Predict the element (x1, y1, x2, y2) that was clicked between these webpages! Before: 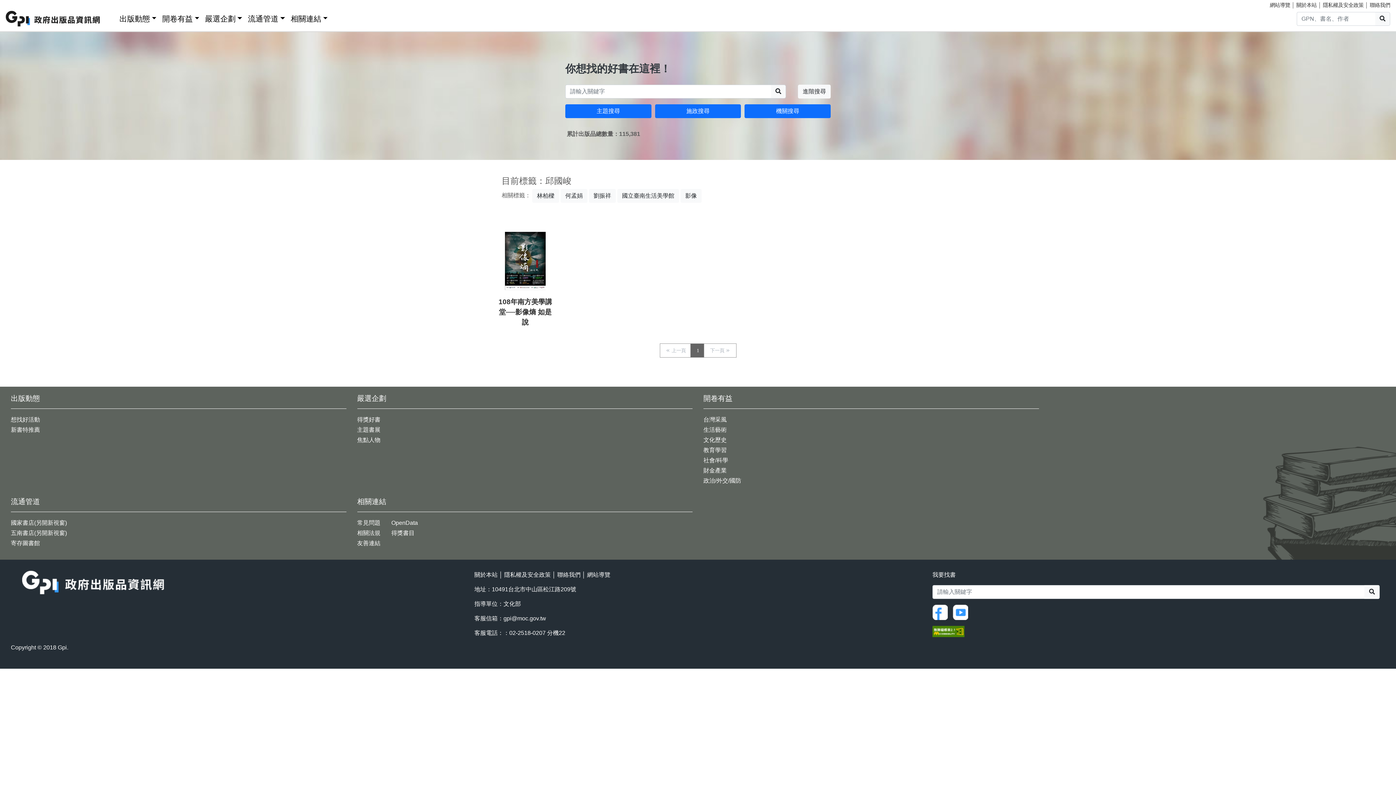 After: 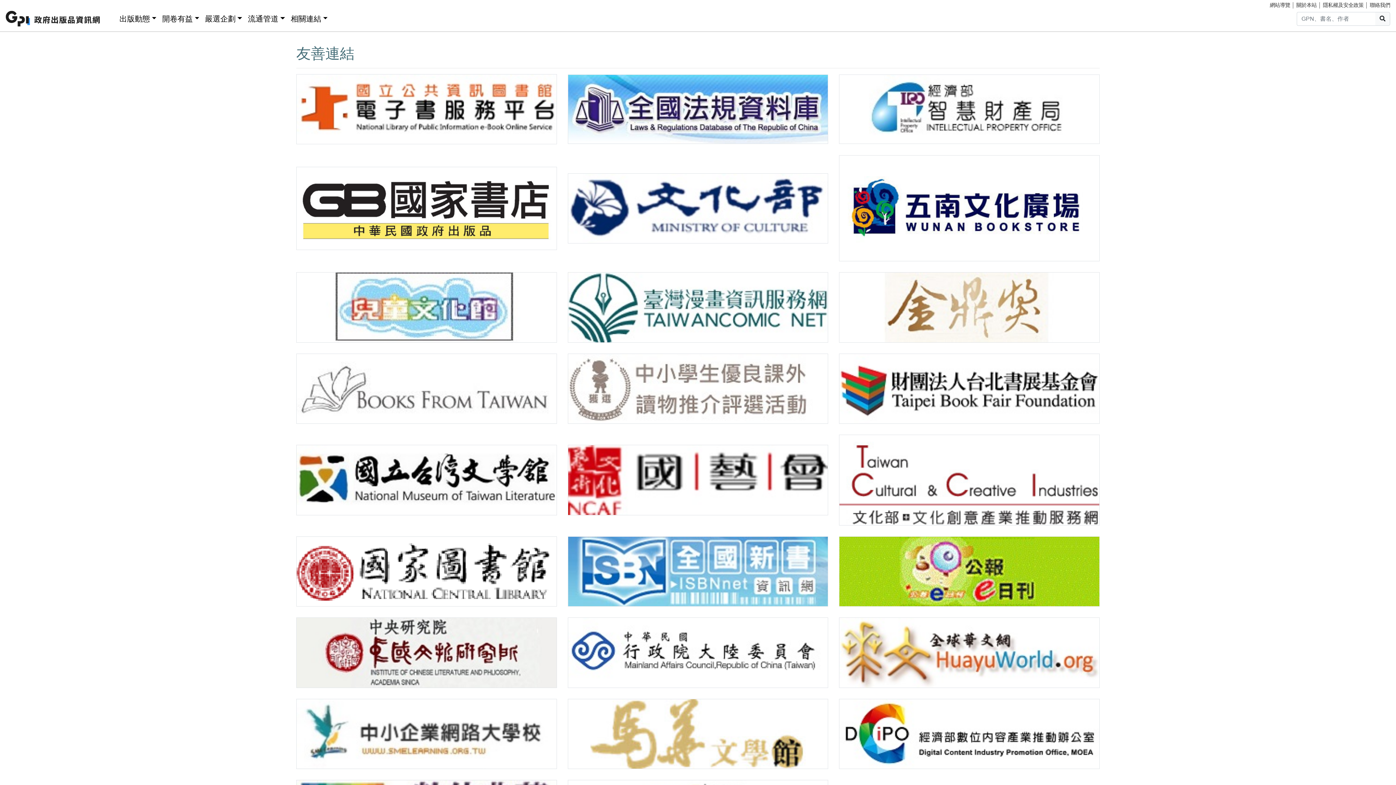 Action: label: 友善連結 bbox: (357, 540, 380, 546)